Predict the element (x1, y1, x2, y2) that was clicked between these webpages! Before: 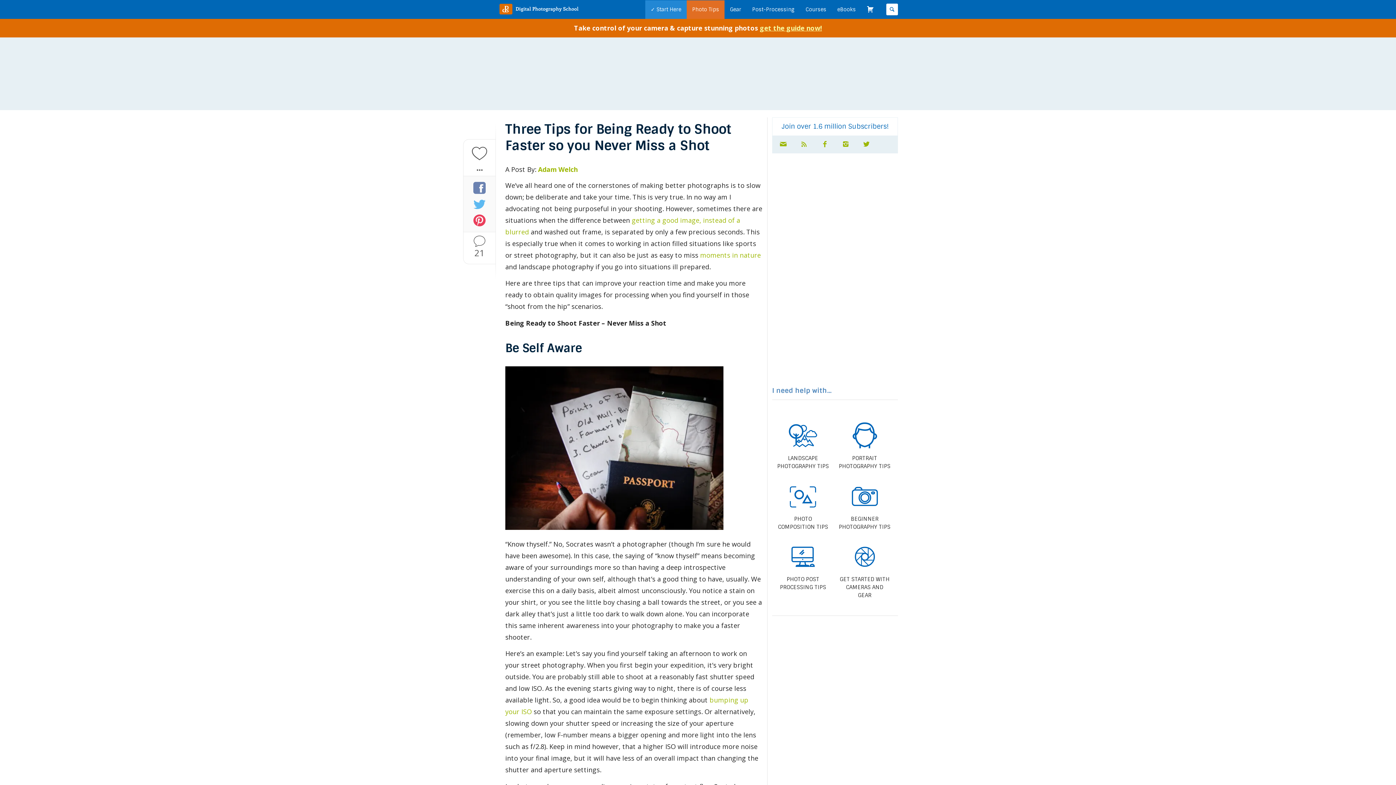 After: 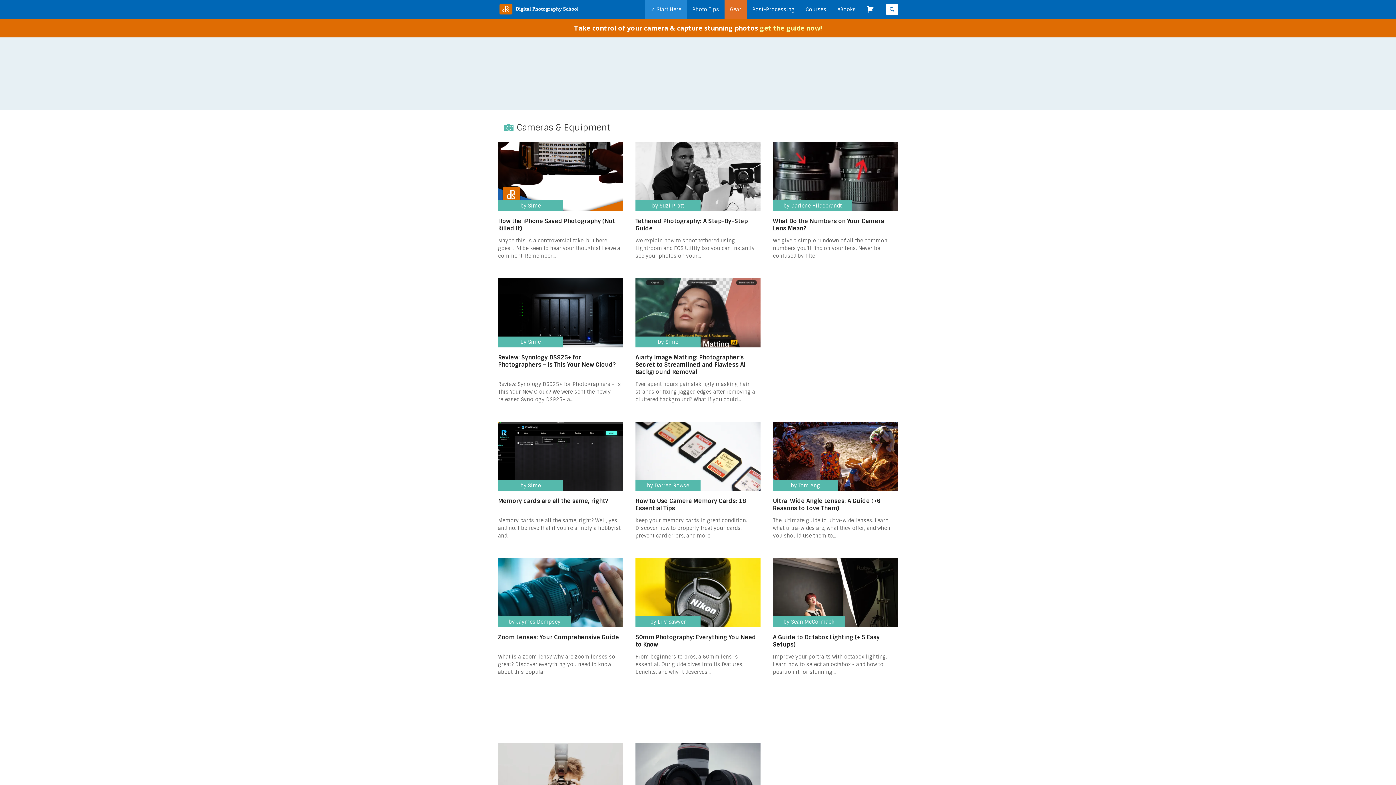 Action: bbox: (726, 0, 745, 18) label: Gear